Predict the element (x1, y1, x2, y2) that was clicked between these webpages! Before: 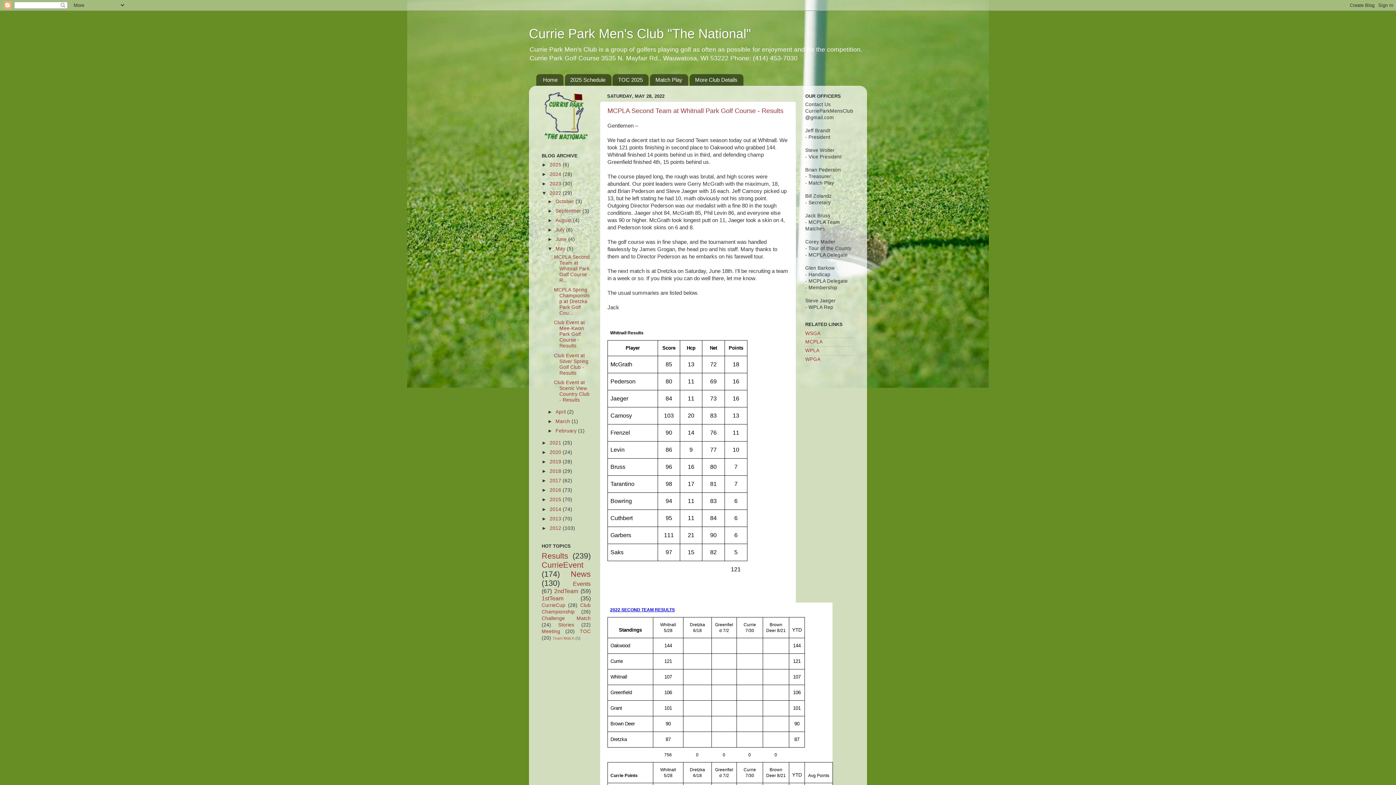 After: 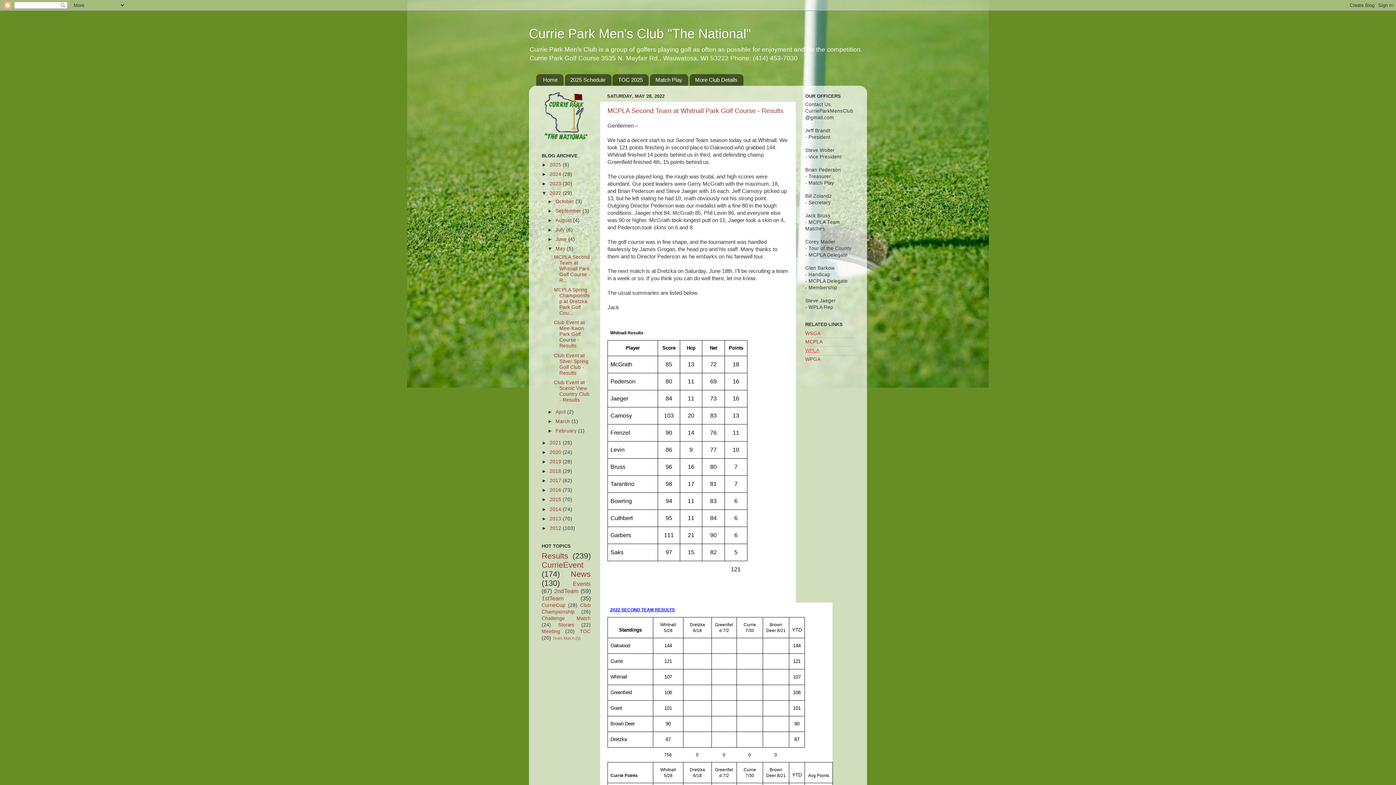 Action: label: WPLA bbox: (805, 348, 819, 353)